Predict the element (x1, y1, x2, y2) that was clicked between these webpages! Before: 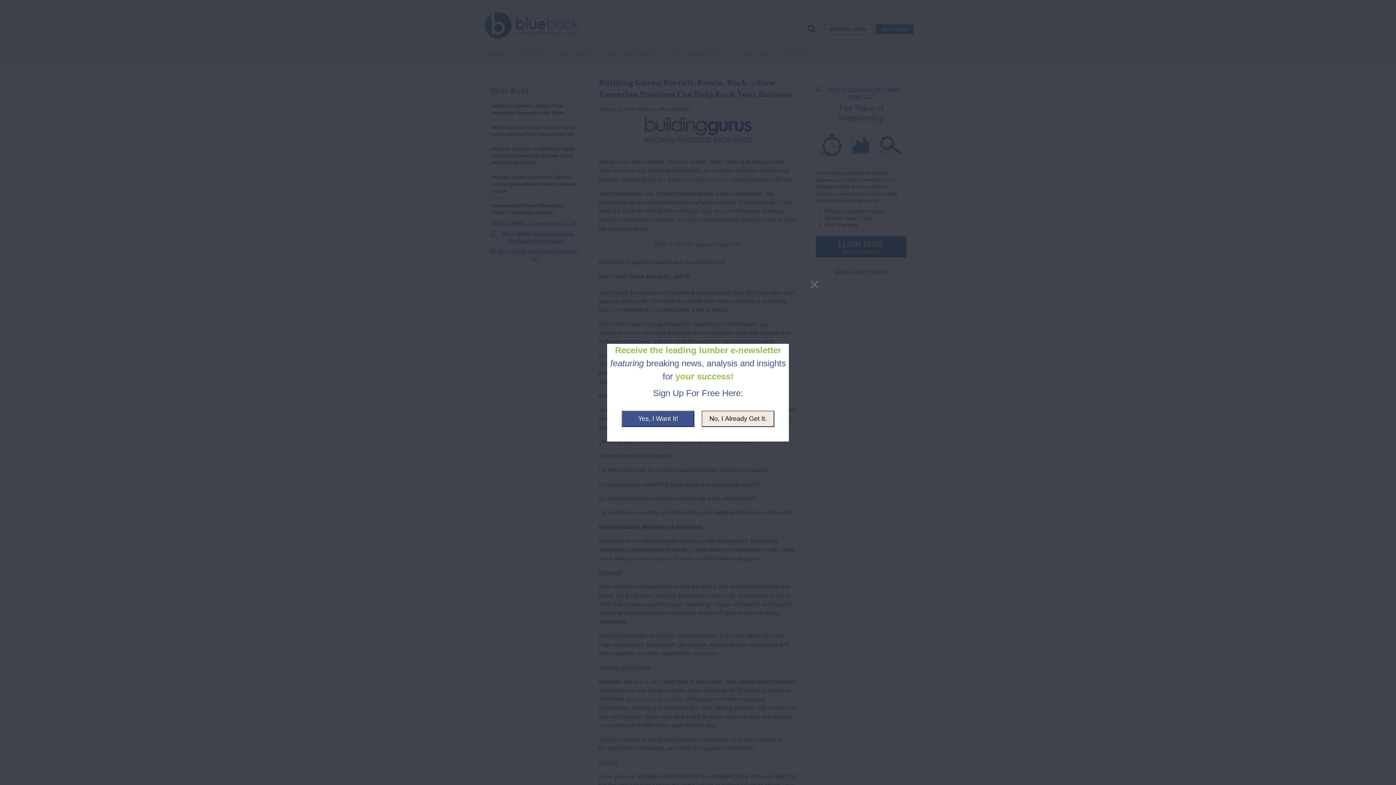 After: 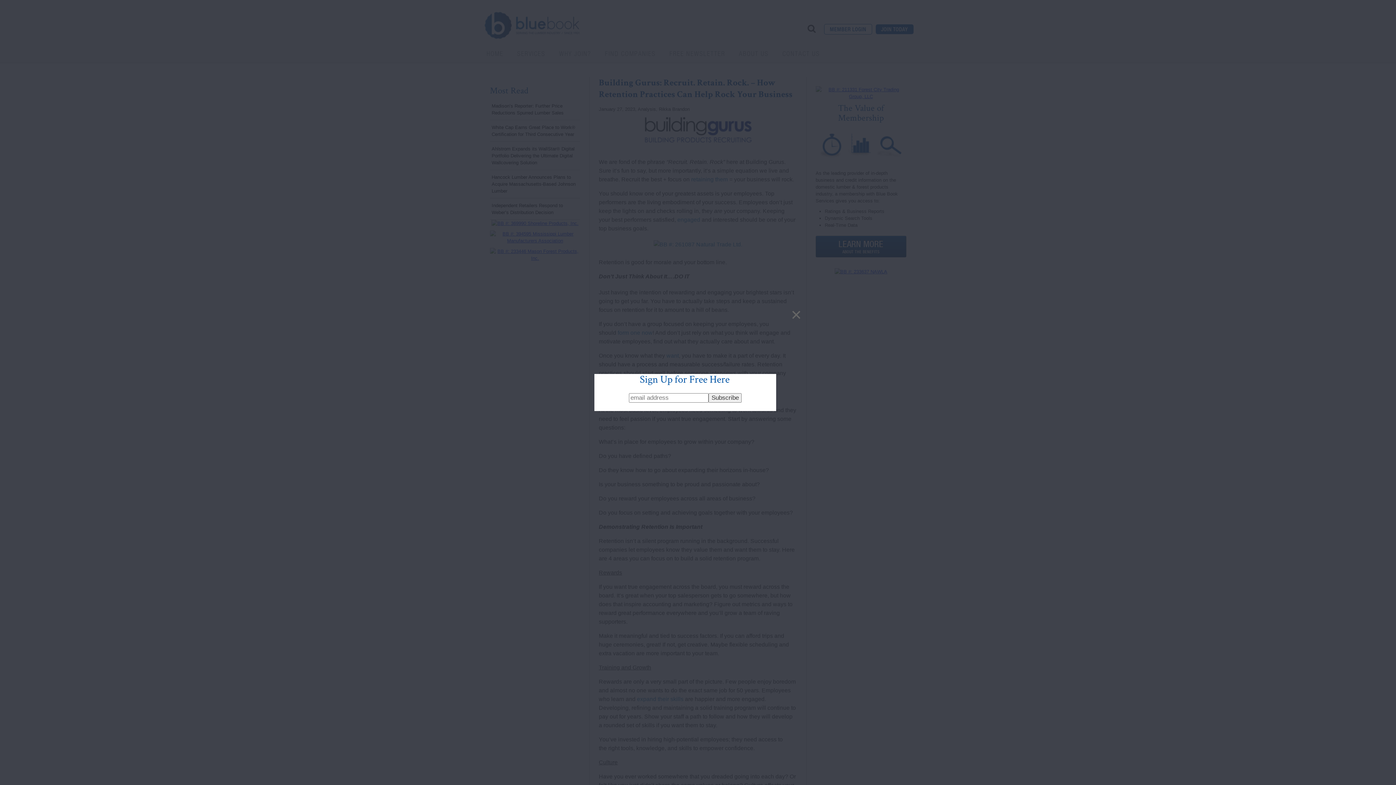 Action: bbox: (621, 410, 694, 427) label: Yes, I Want It!